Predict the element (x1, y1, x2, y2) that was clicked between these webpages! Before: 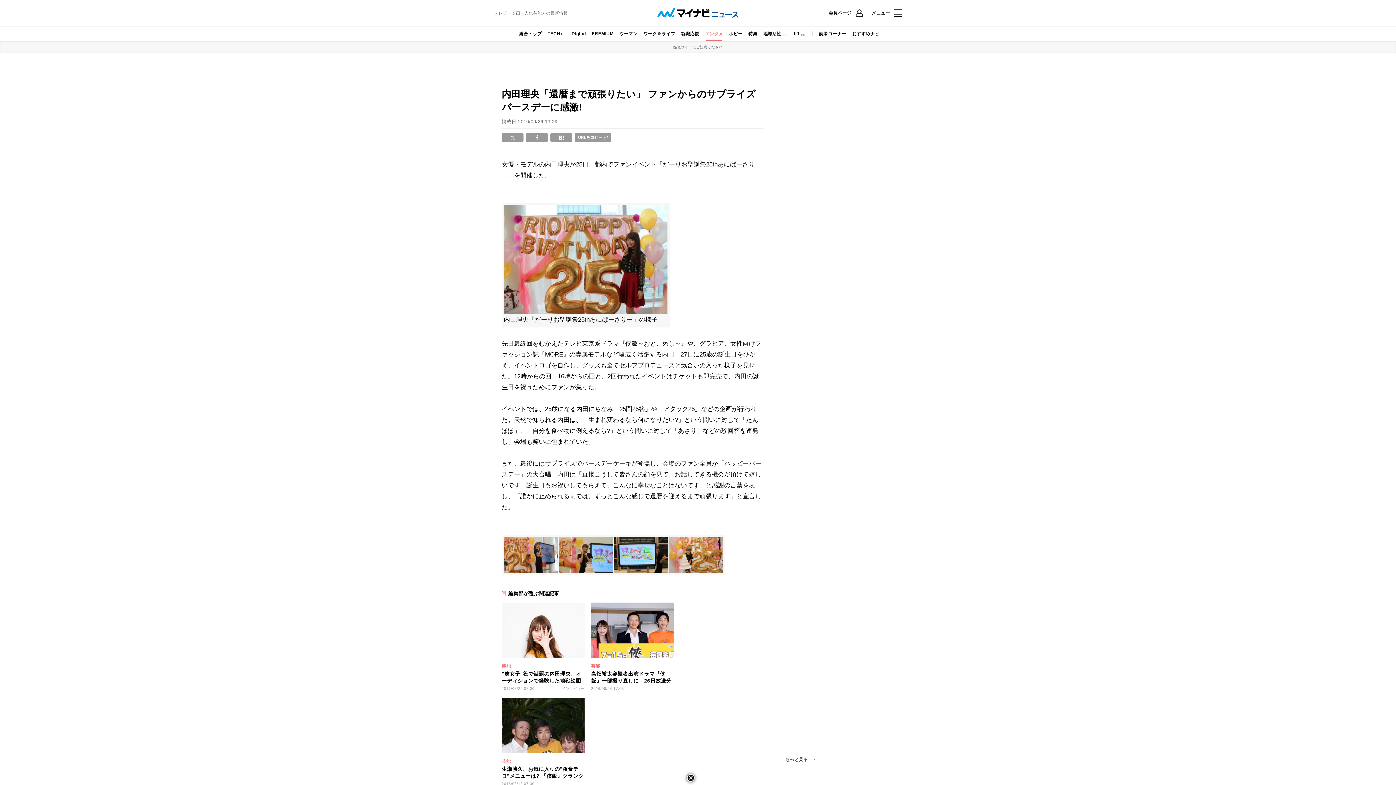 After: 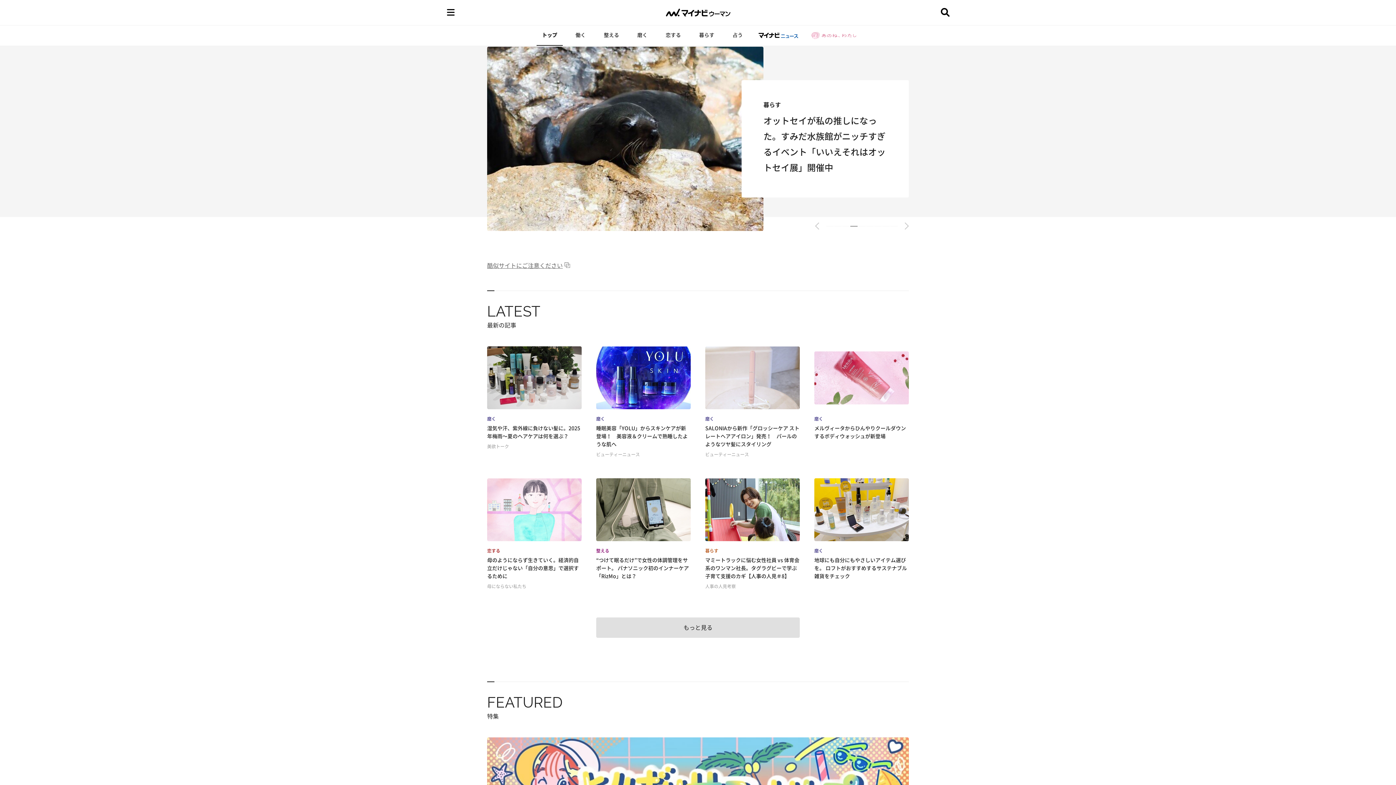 Action: bbox: (616, 26, 640, 41) label: ウーマン